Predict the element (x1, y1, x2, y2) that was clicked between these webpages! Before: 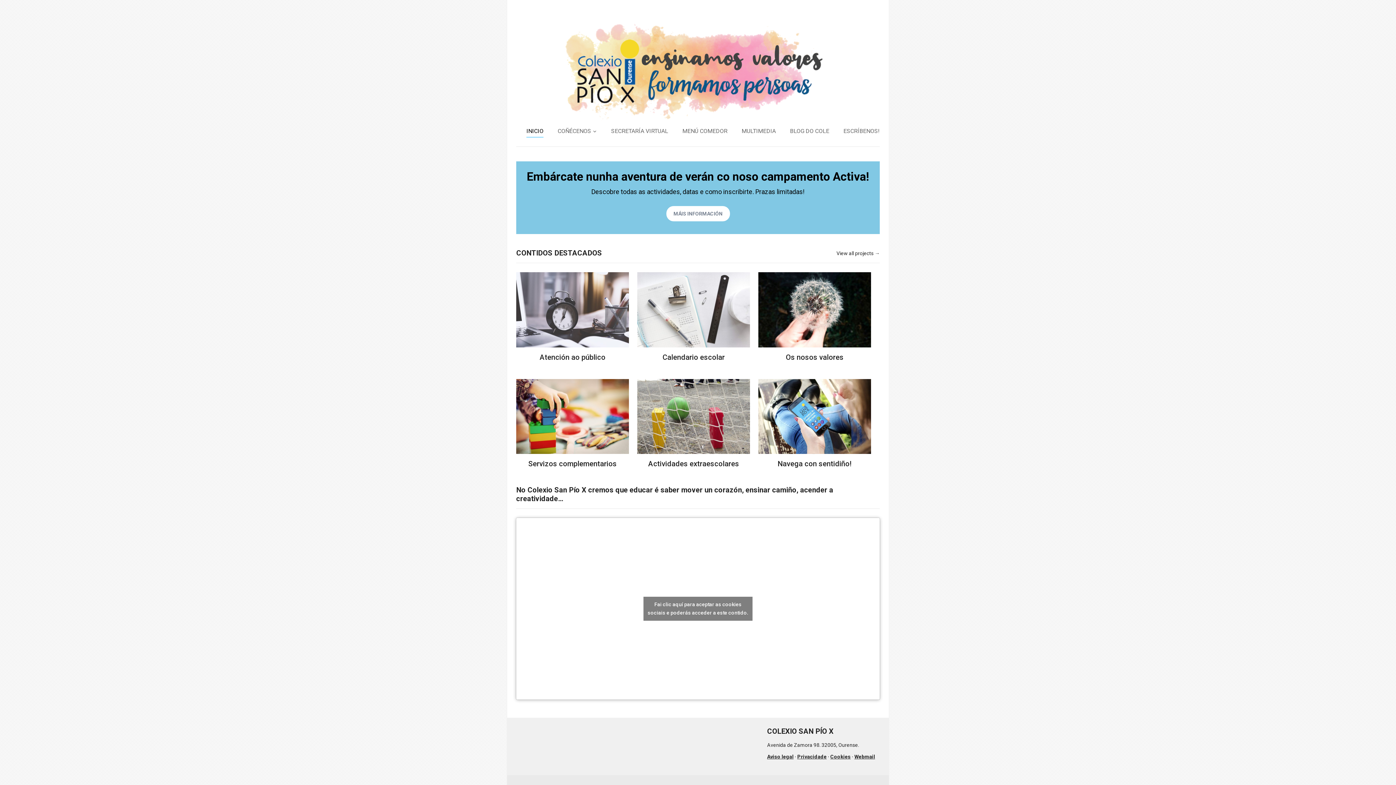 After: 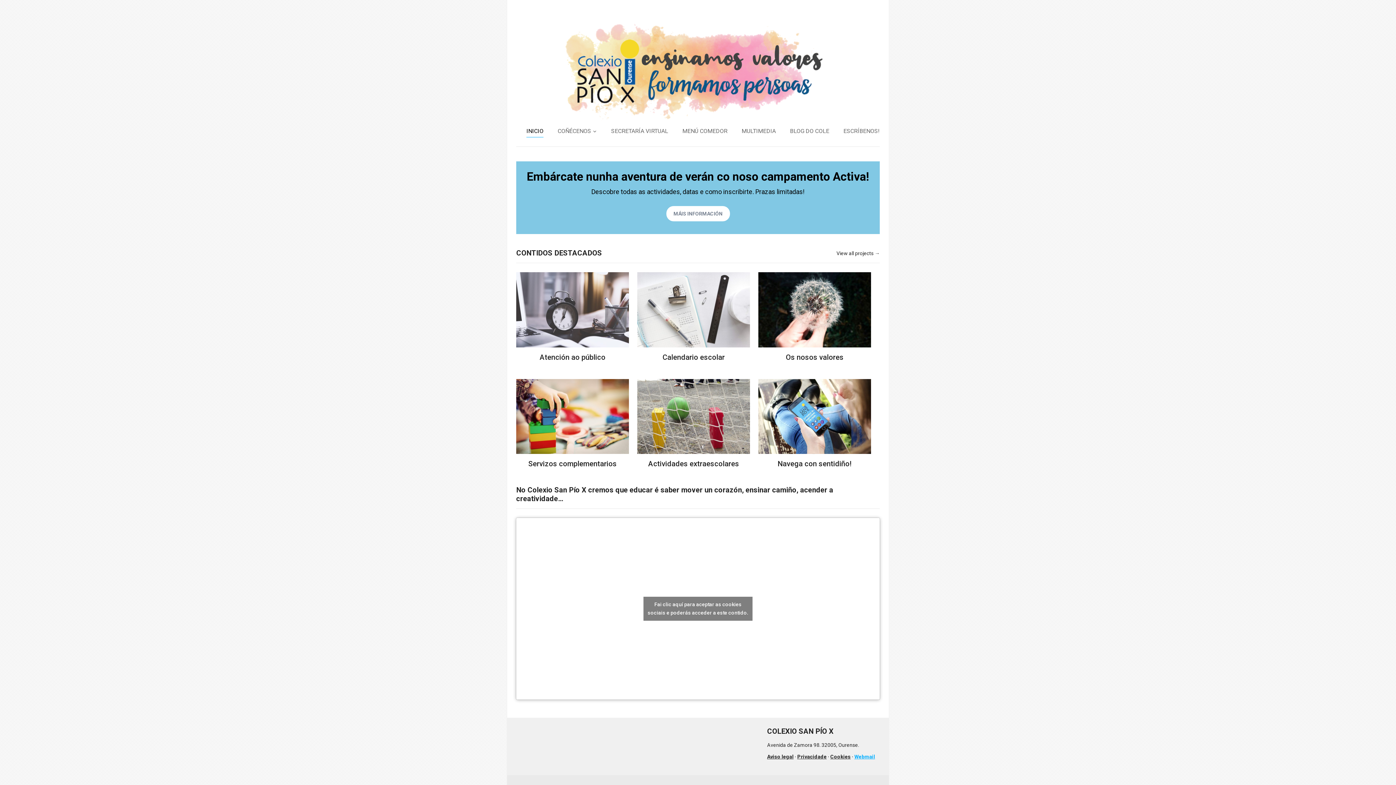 Action: bbox: (854, 754, 875, 760) label: Webmail